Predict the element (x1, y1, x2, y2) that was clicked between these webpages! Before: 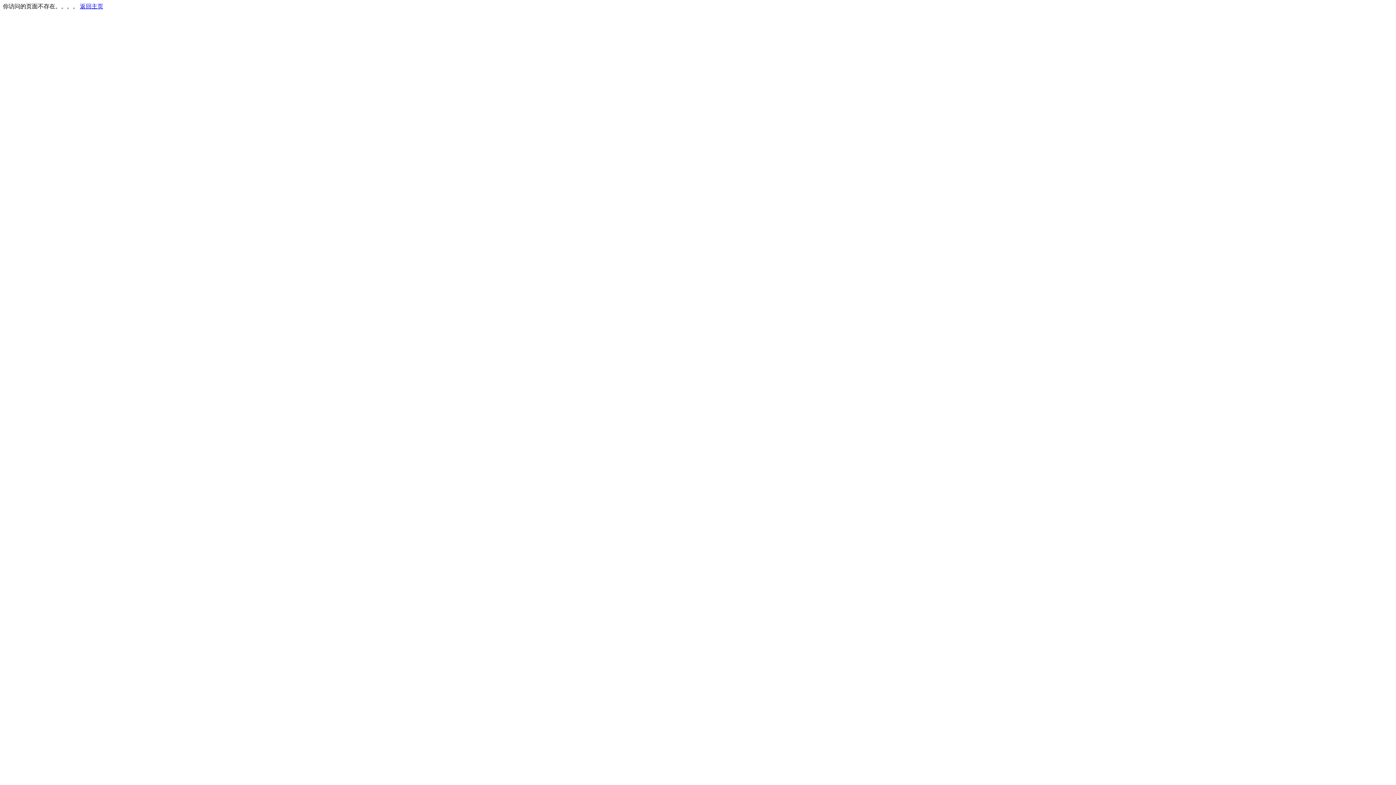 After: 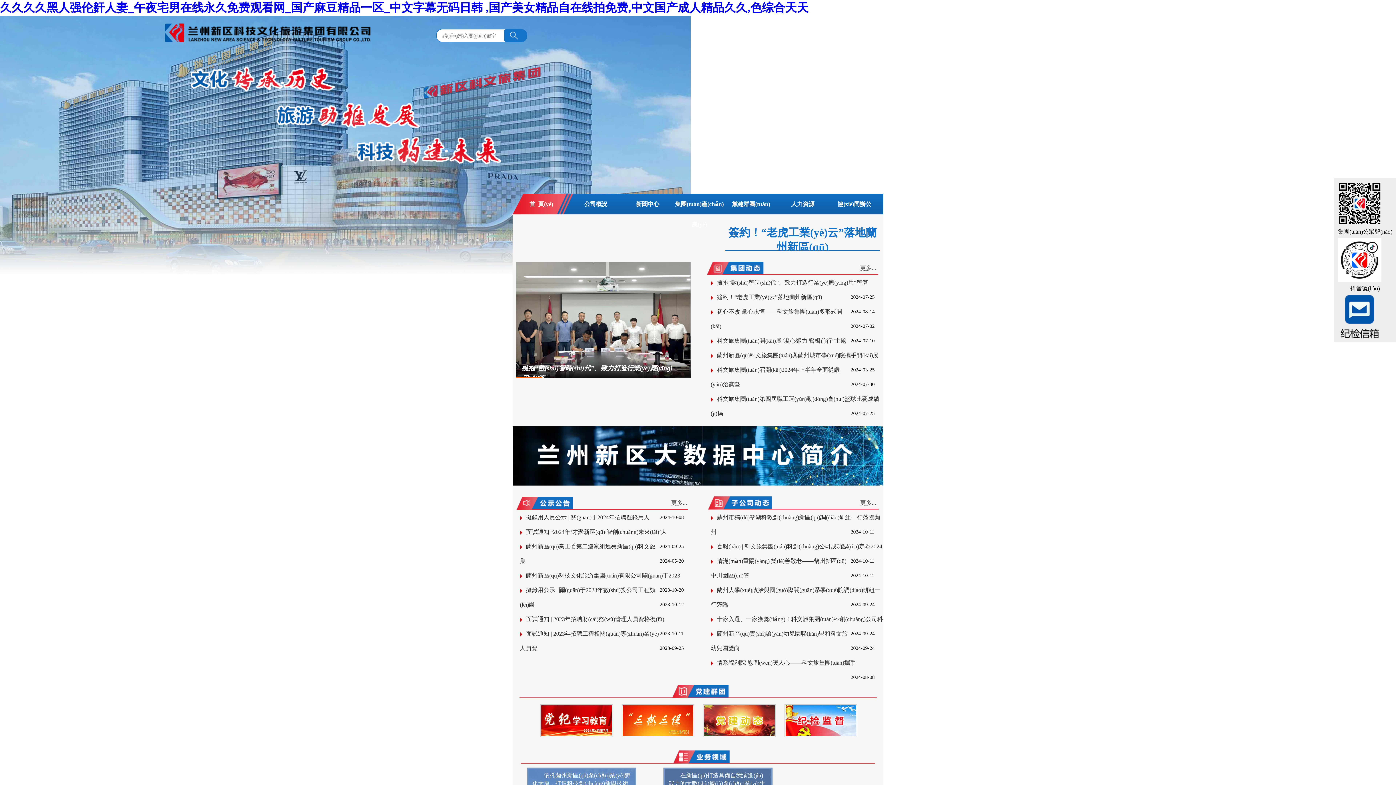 Action: bbox: (80, 3, 103, 9) label: 返回主页